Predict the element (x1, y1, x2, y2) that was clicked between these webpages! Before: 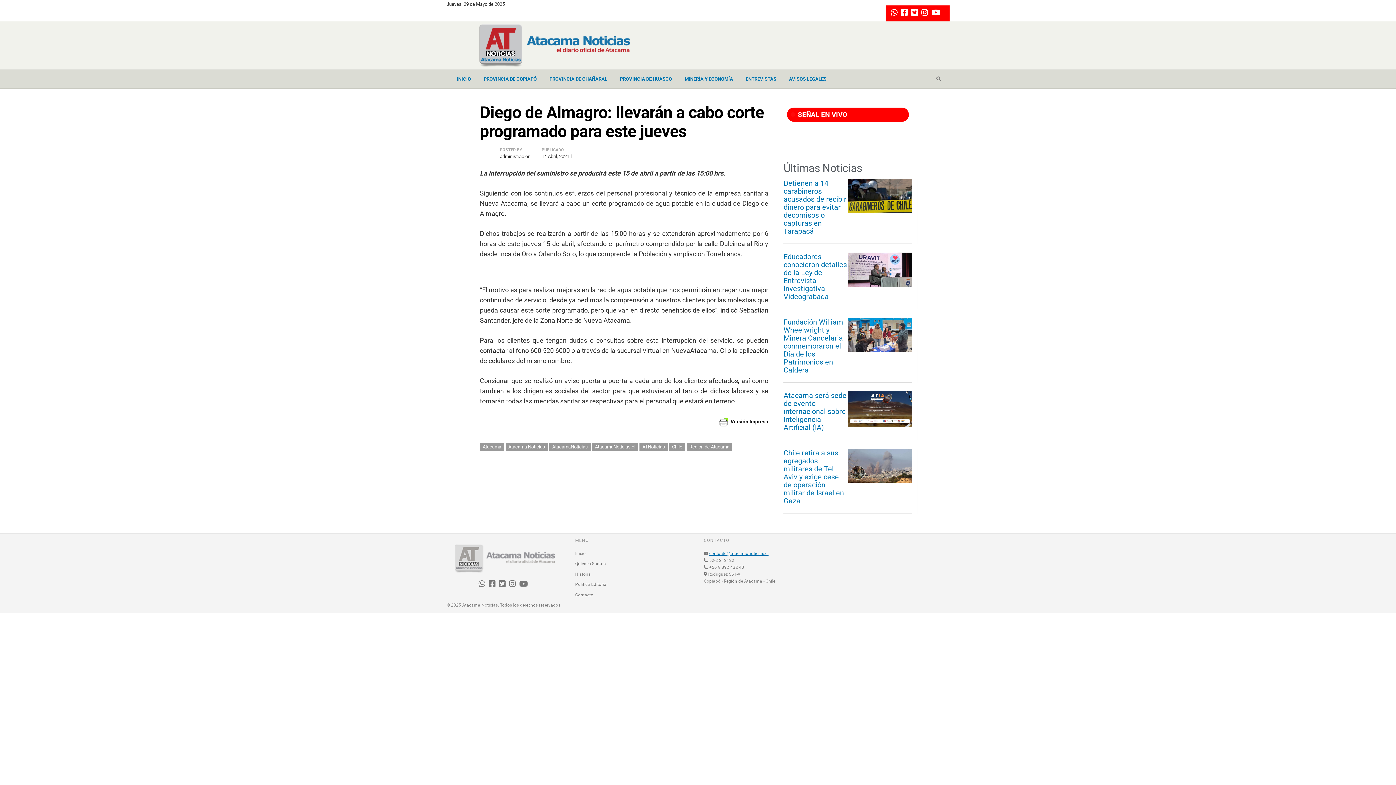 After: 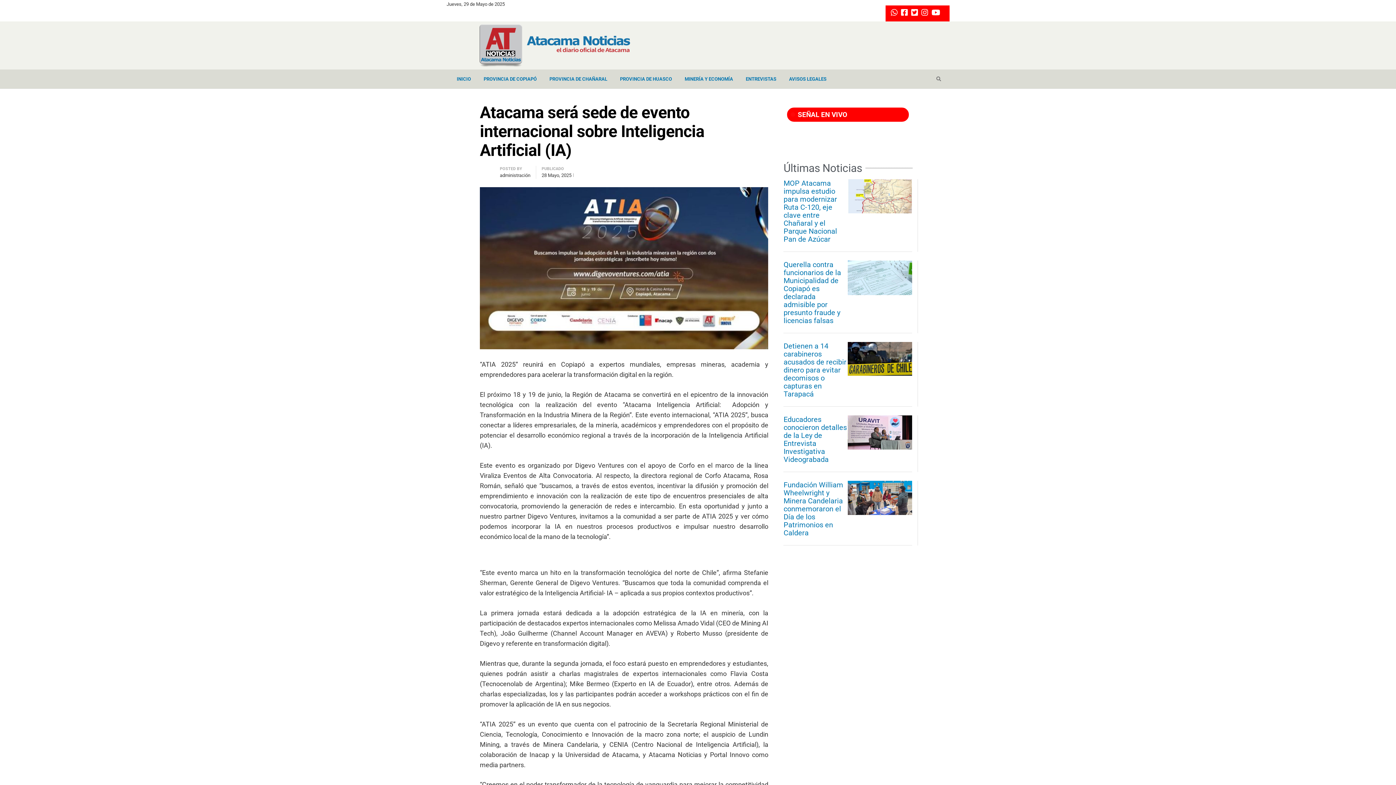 Action: bbox: (848, 391, 912, 427)